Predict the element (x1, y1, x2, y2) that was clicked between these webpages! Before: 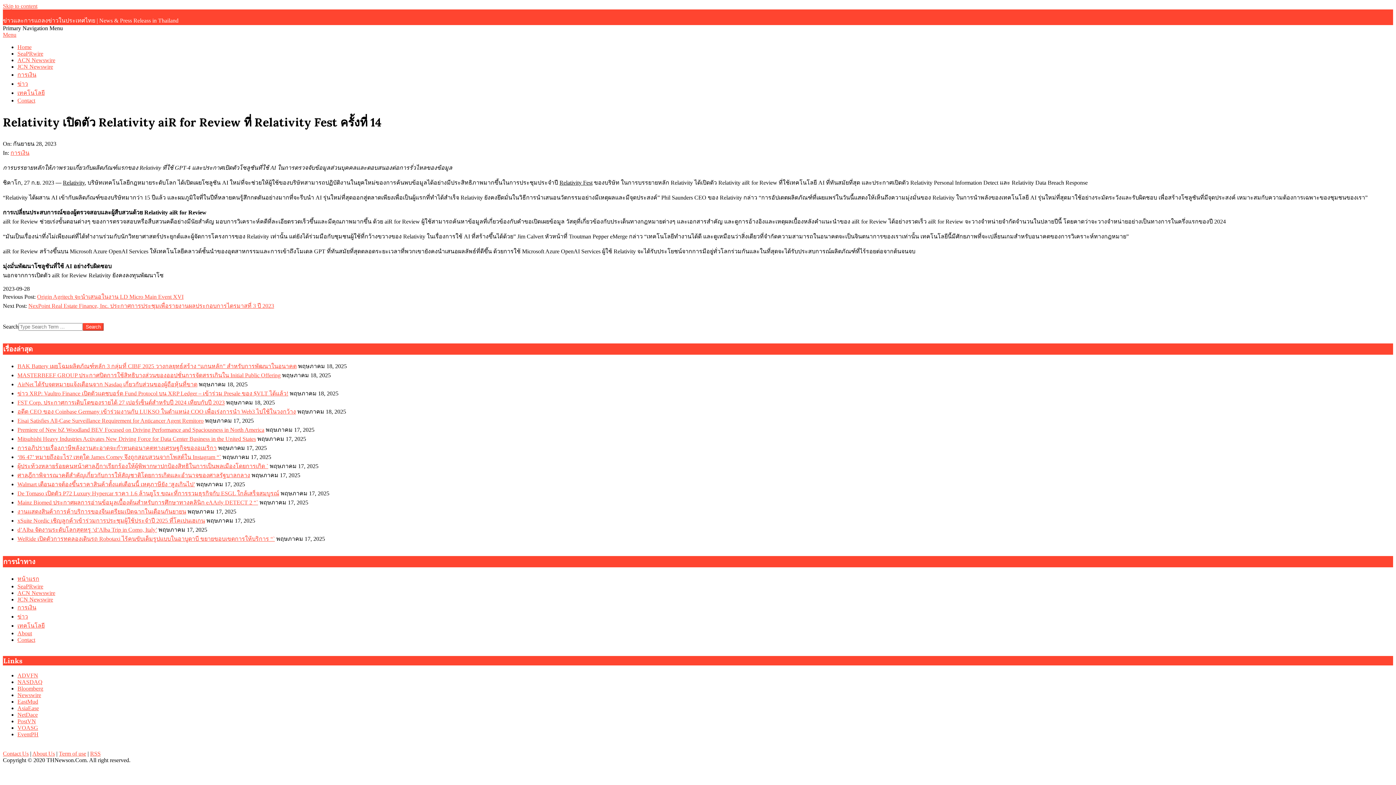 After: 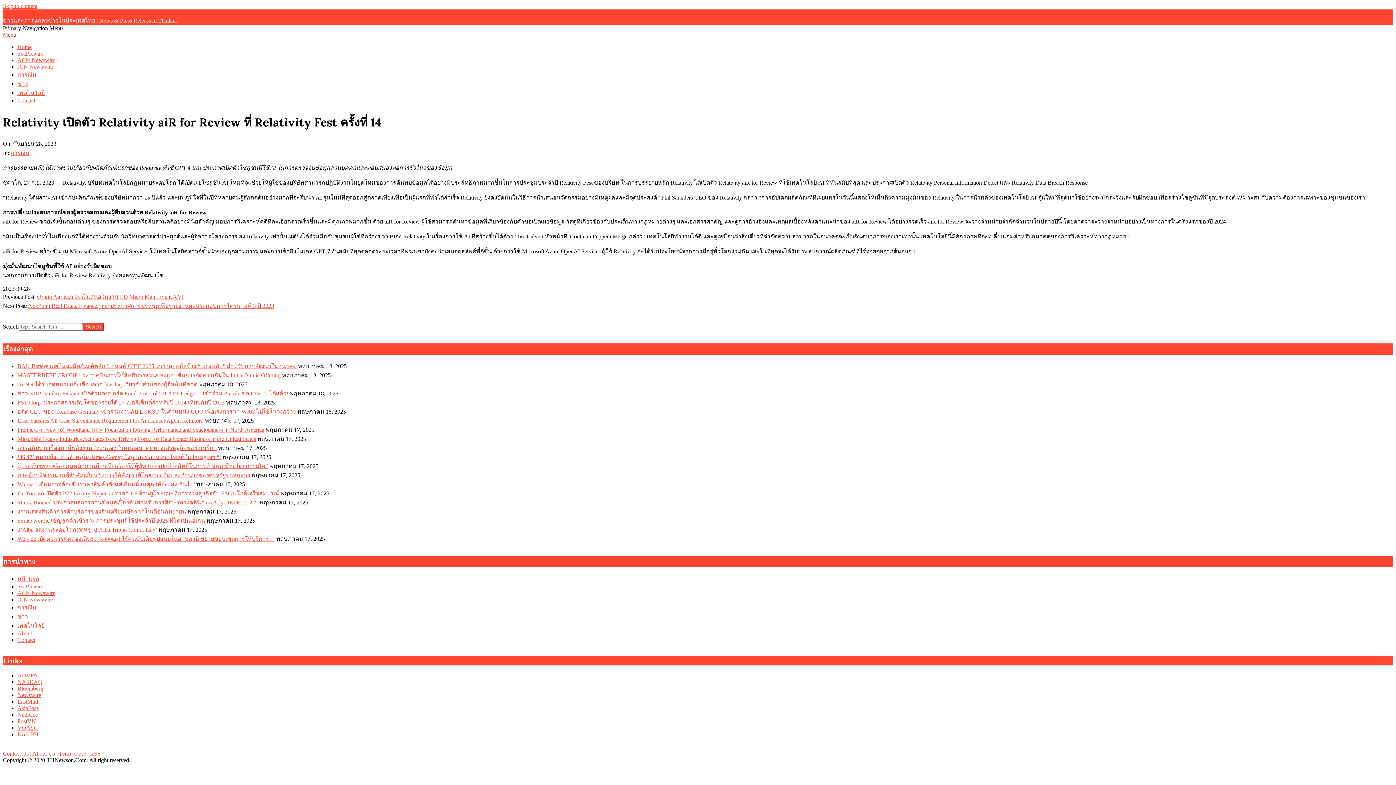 Action: bbox: (2, 31, 16, 37) label: Menu